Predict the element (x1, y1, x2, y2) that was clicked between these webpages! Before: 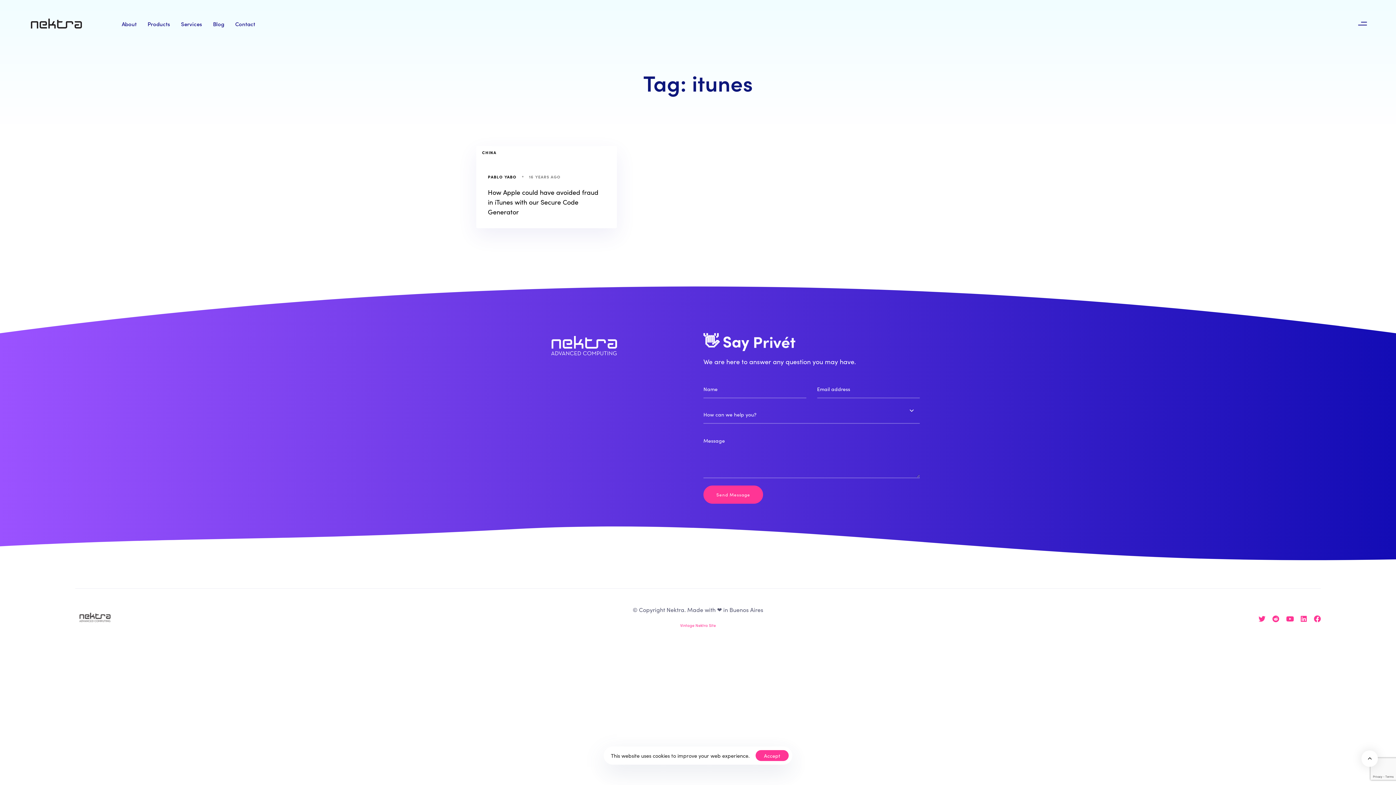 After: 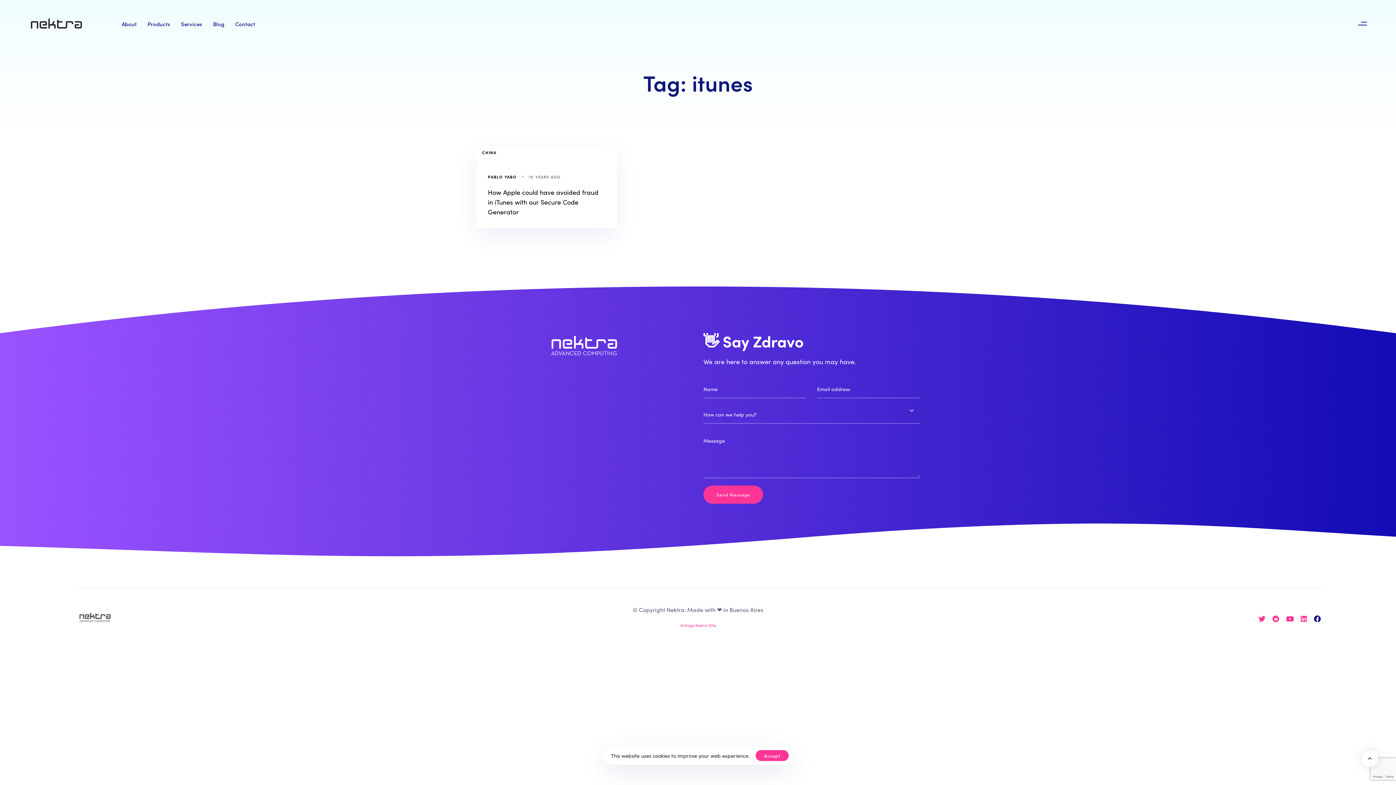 Action: bbox: (1314, 613, 1321, 623)